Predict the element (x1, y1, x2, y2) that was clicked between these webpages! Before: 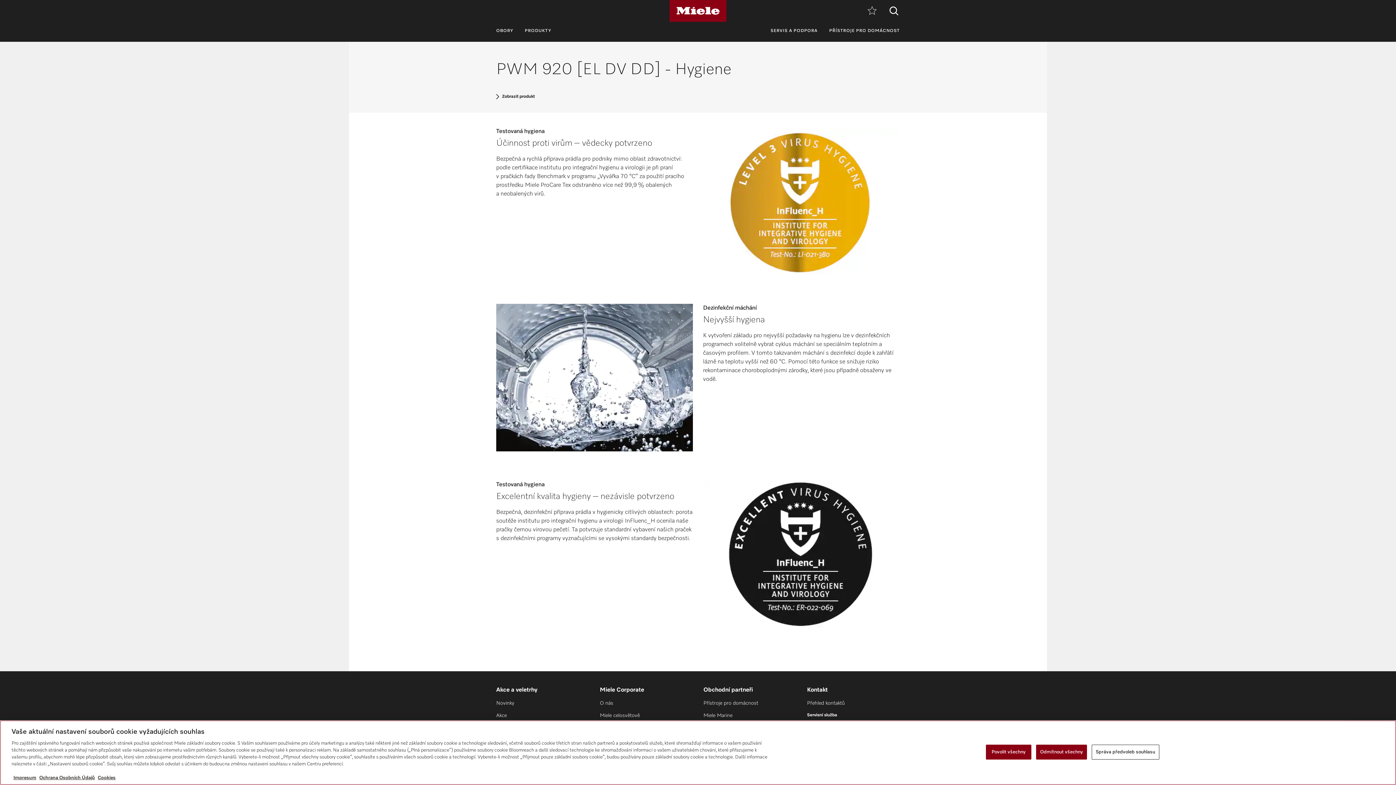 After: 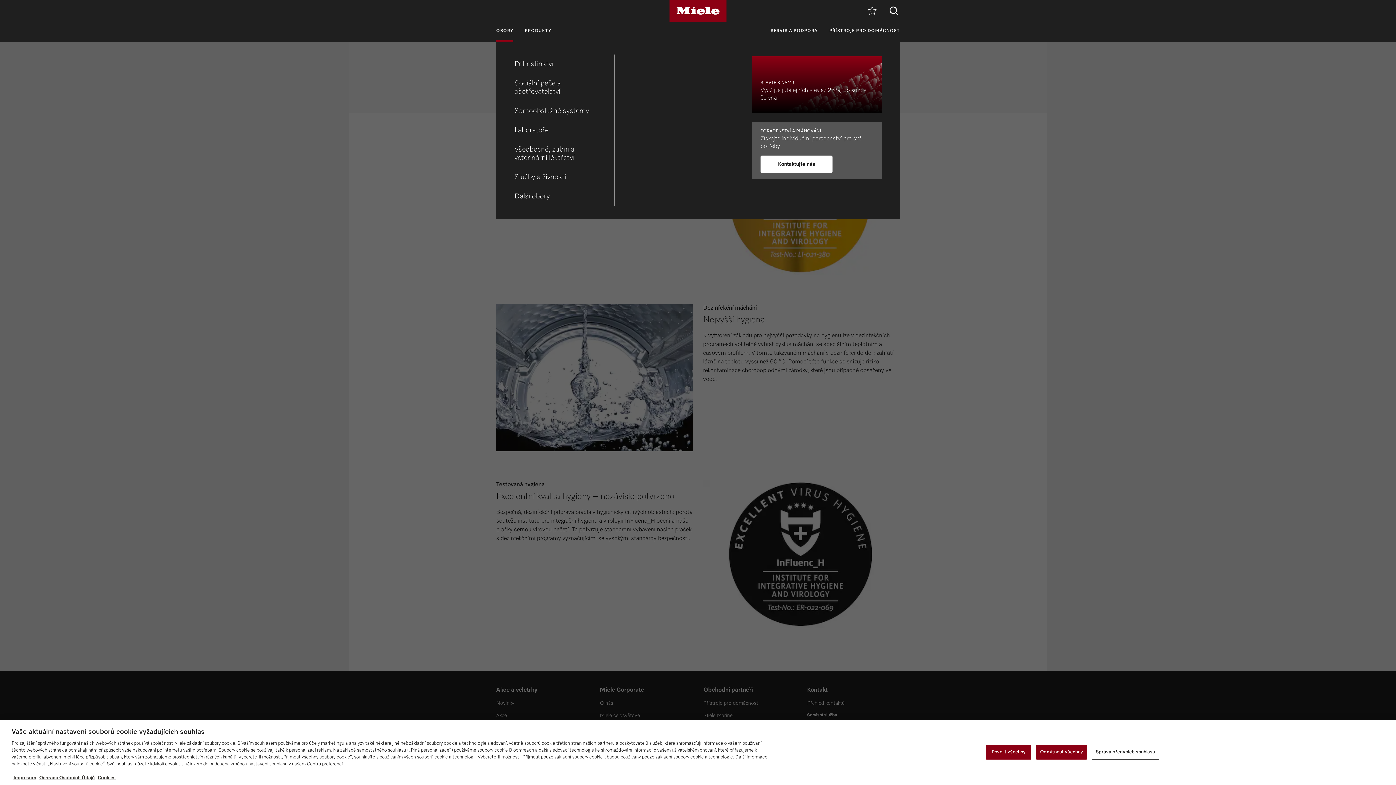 Action: bbox: (496, 21, 513, 41) label: OBORY